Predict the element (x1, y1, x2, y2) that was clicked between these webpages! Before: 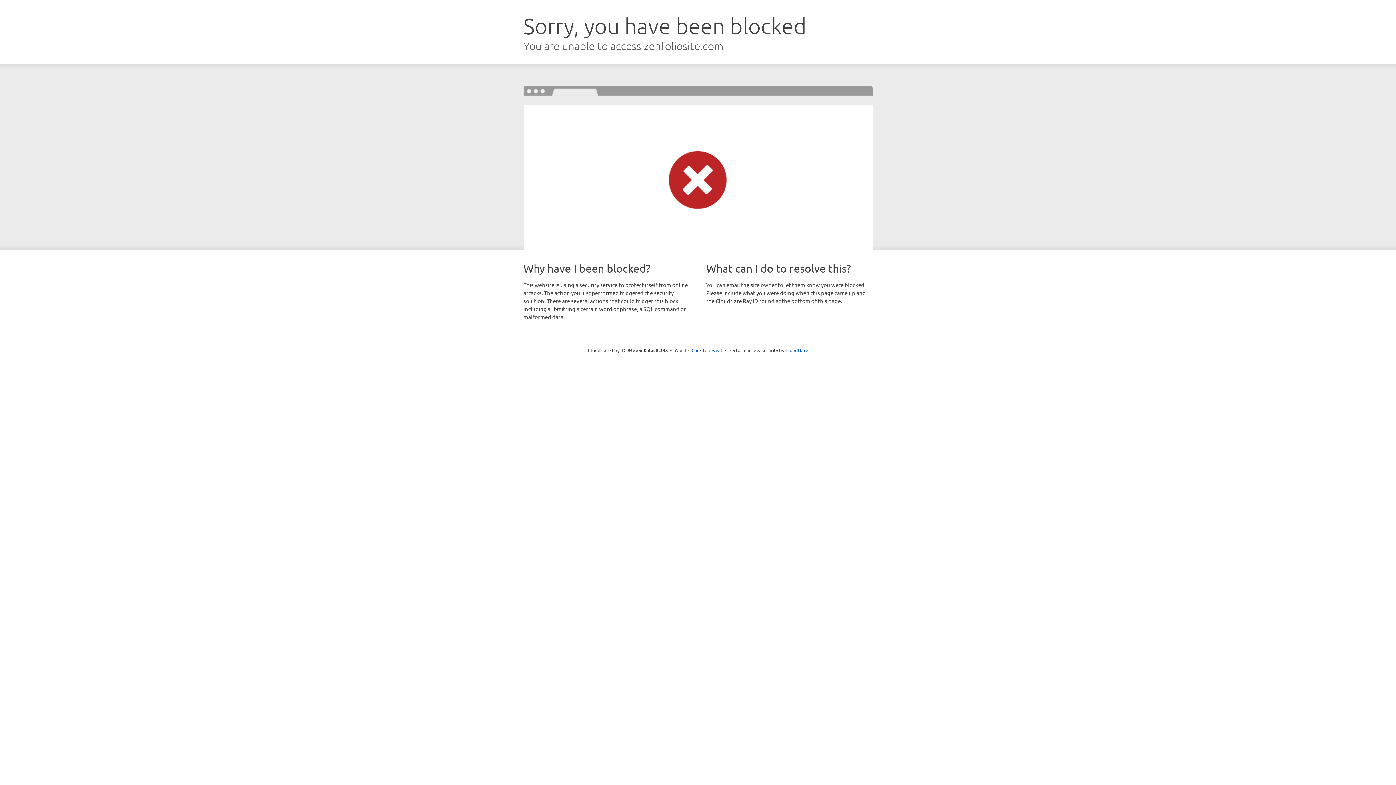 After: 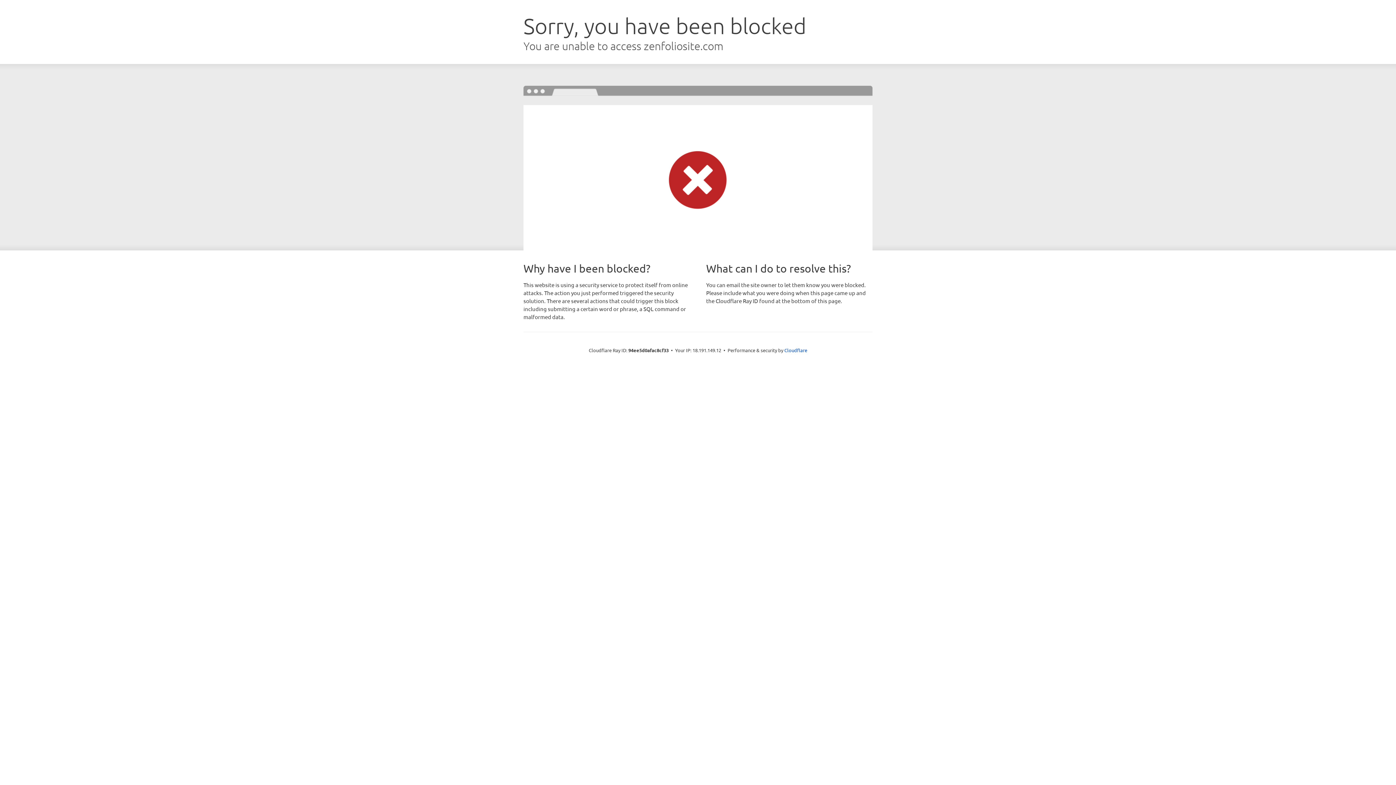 Action: label: Click to reveal bbox: (691, 346, 722, 353)